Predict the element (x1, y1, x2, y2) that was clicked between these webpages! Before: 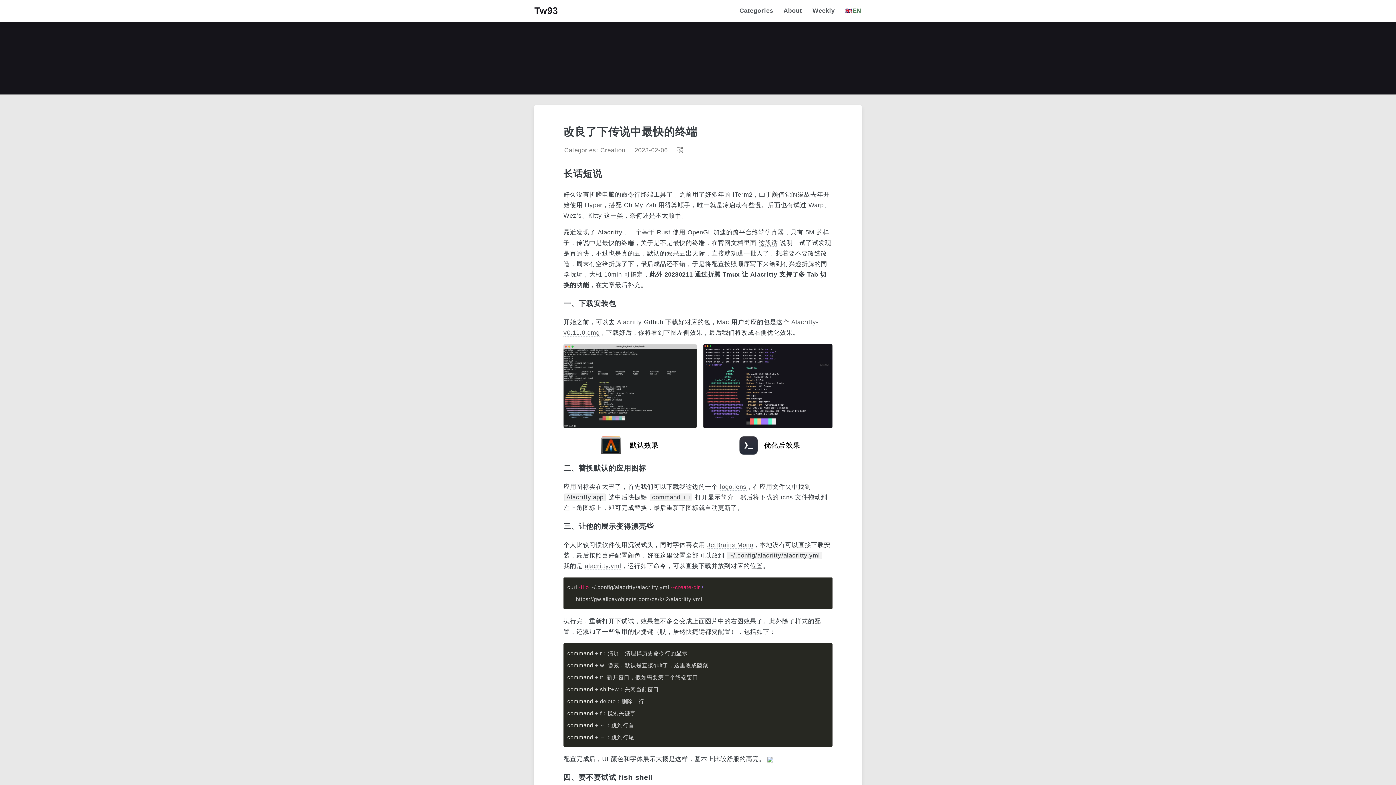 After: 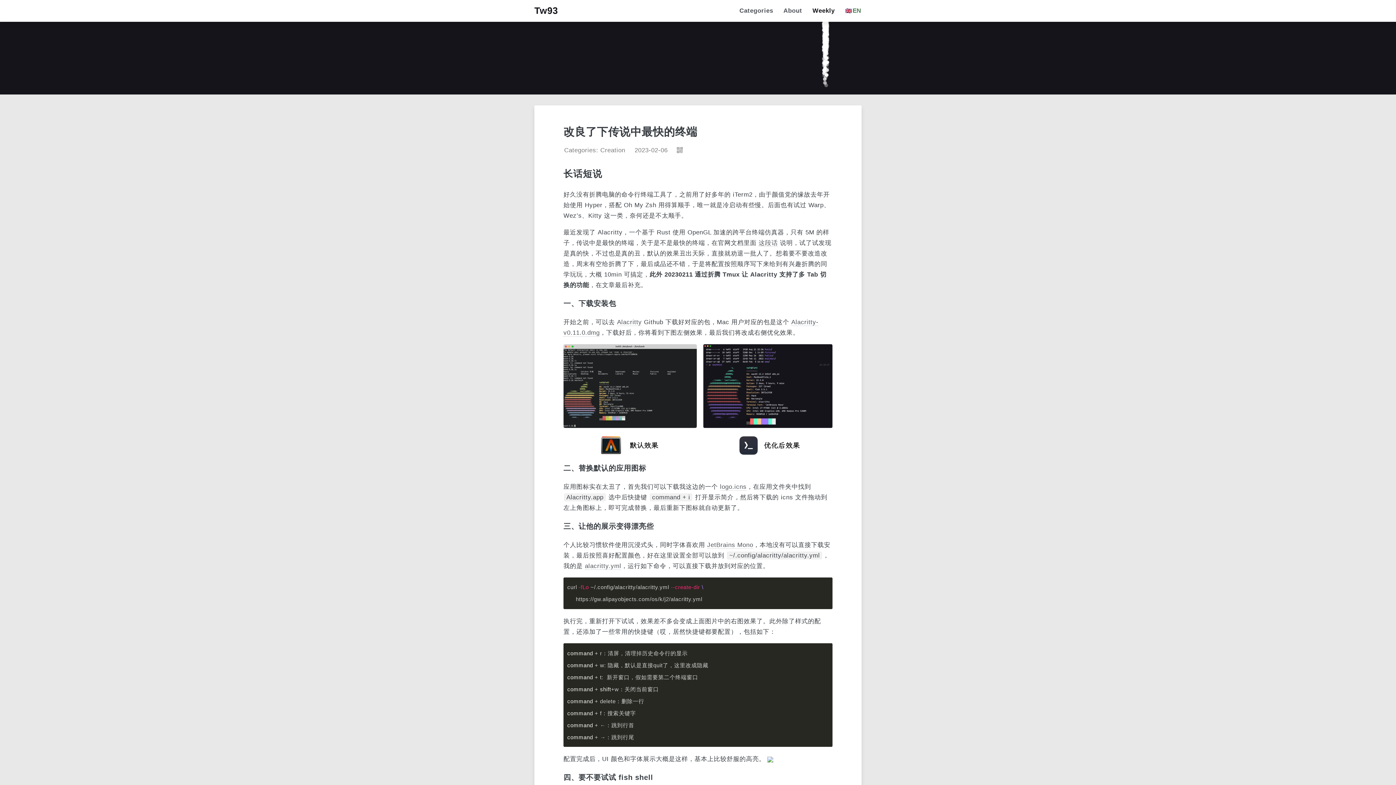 Action: bbox: (812, 0, 835, 21) label: Weekly